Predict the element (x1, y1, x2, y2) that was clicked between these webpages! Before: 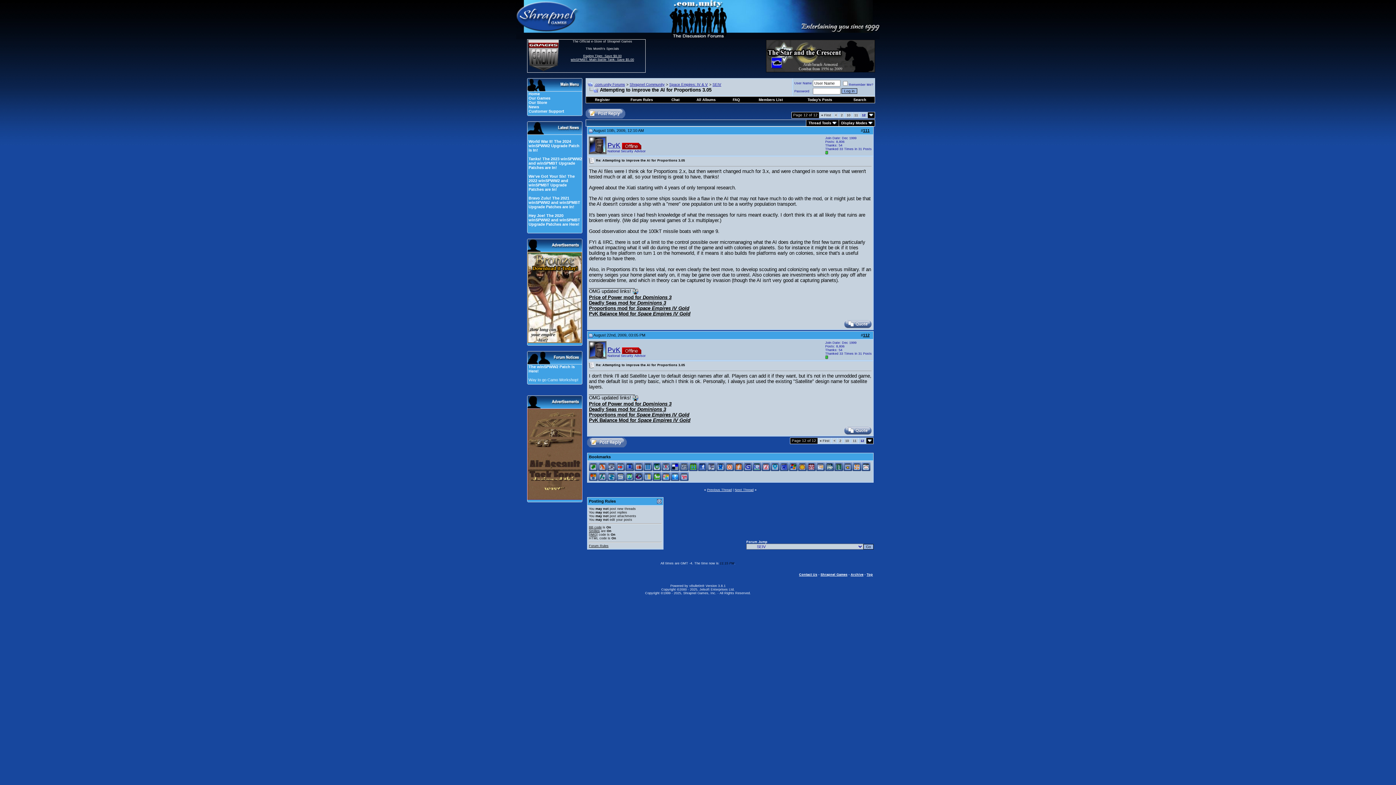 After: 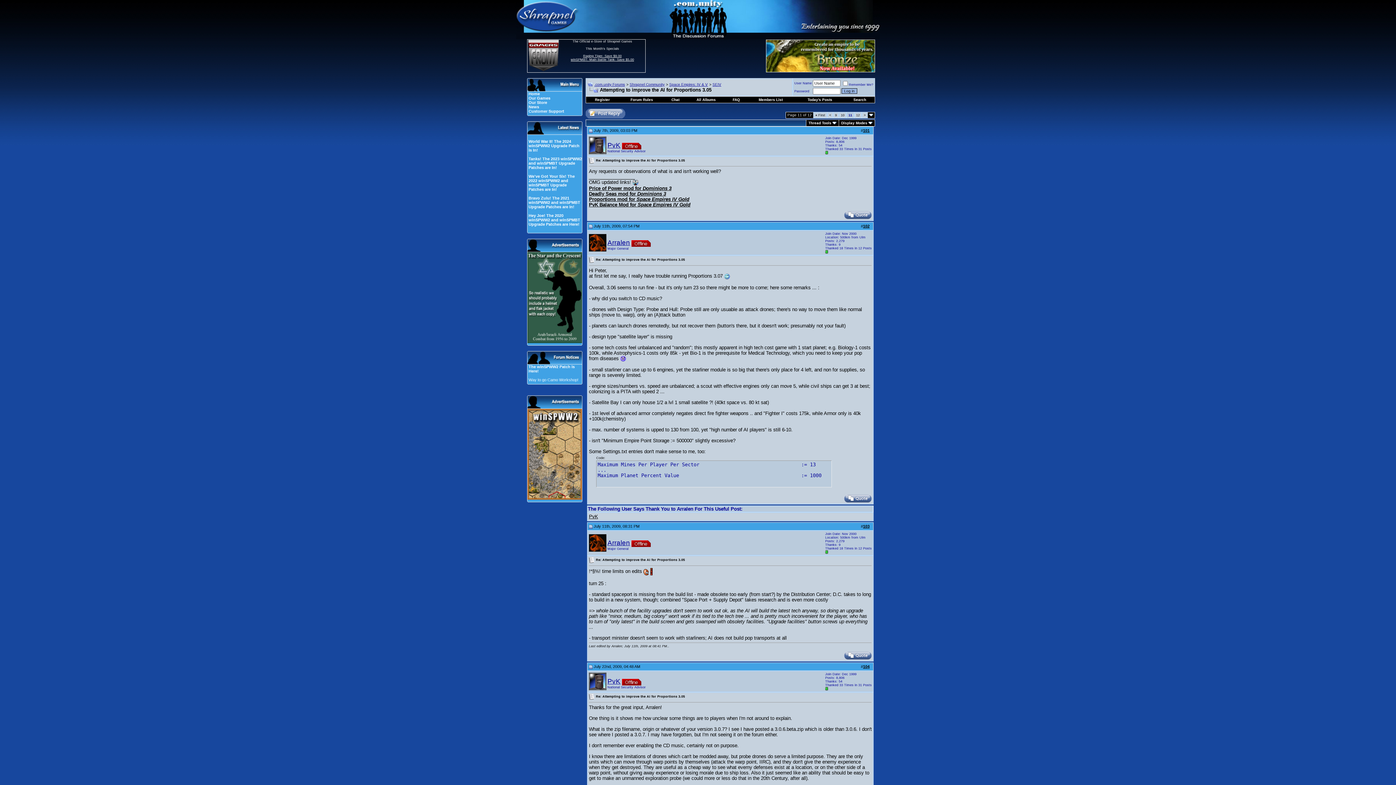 Action: bbox: (835, 113, 837, 117) label: <